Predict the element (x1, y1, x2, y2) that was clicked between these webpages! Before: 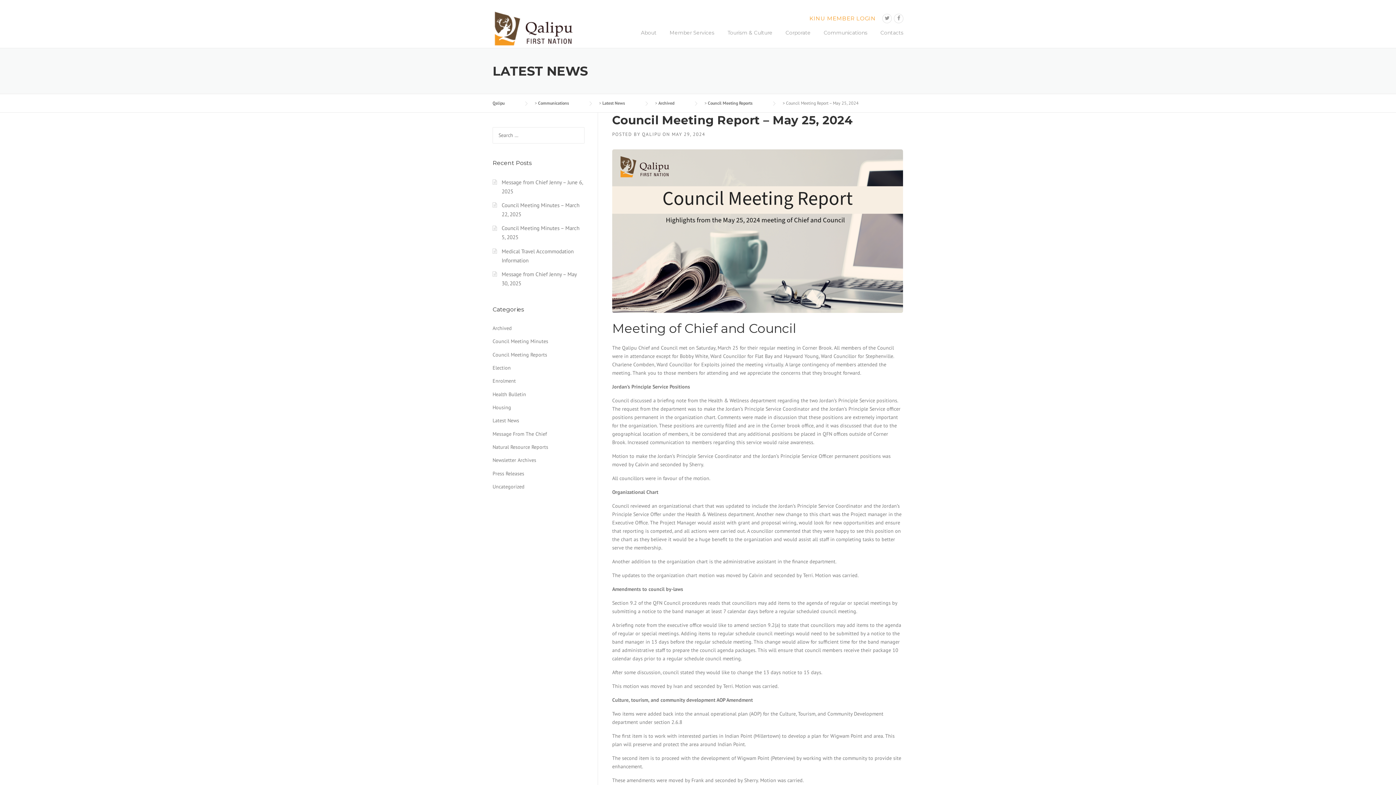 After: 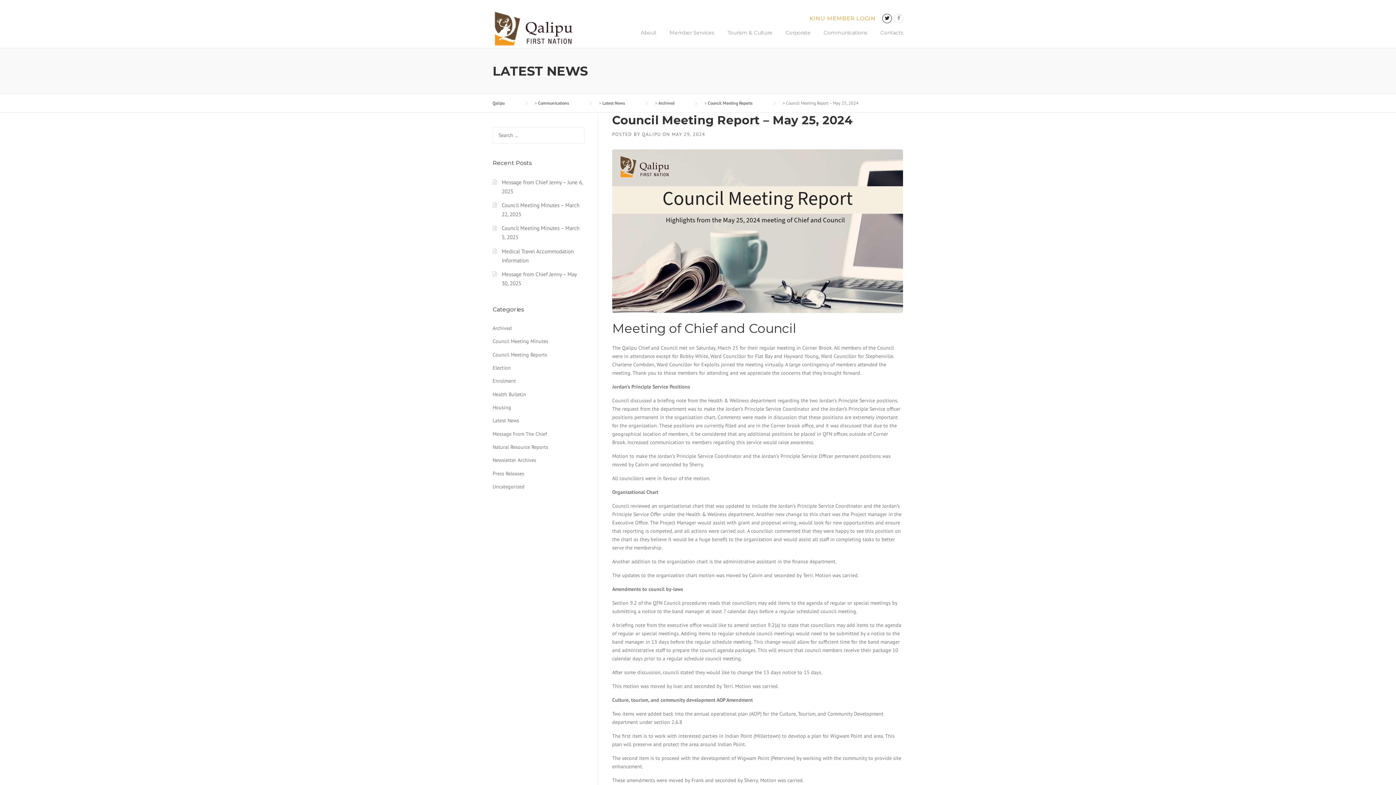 Action: bbox: (882, 15, 892, 21)